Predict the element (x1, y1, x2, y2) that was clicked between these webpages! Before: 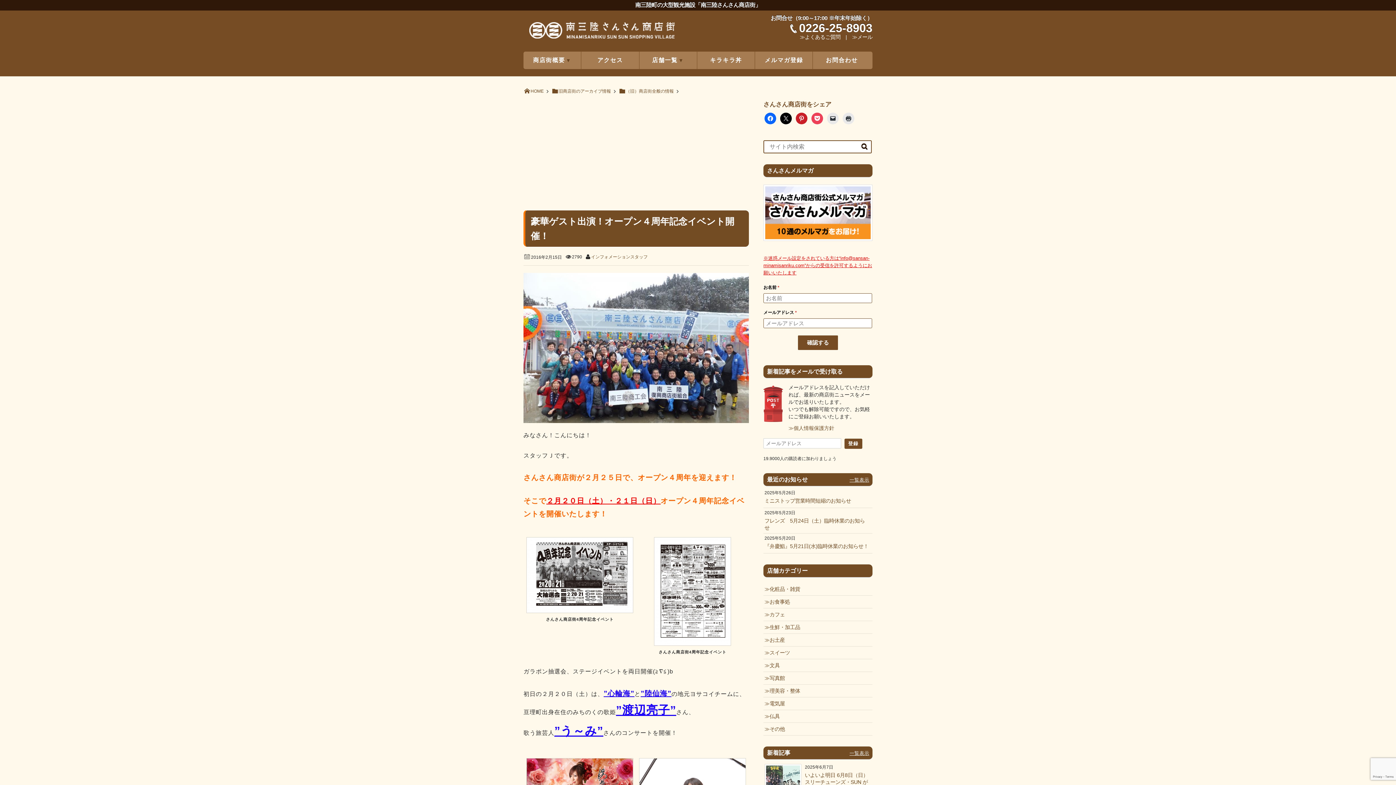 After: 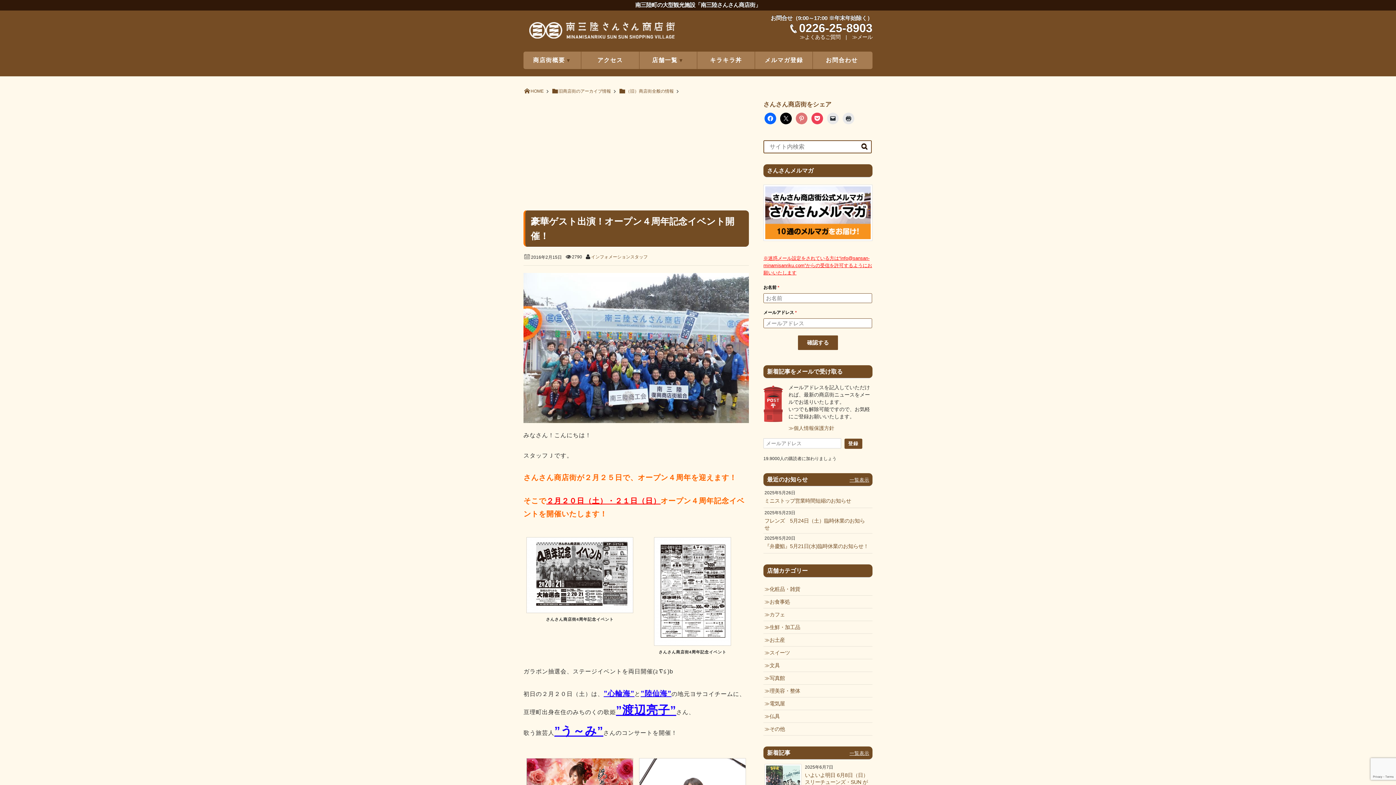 Action: bbox: (796, 112, 807, 124)